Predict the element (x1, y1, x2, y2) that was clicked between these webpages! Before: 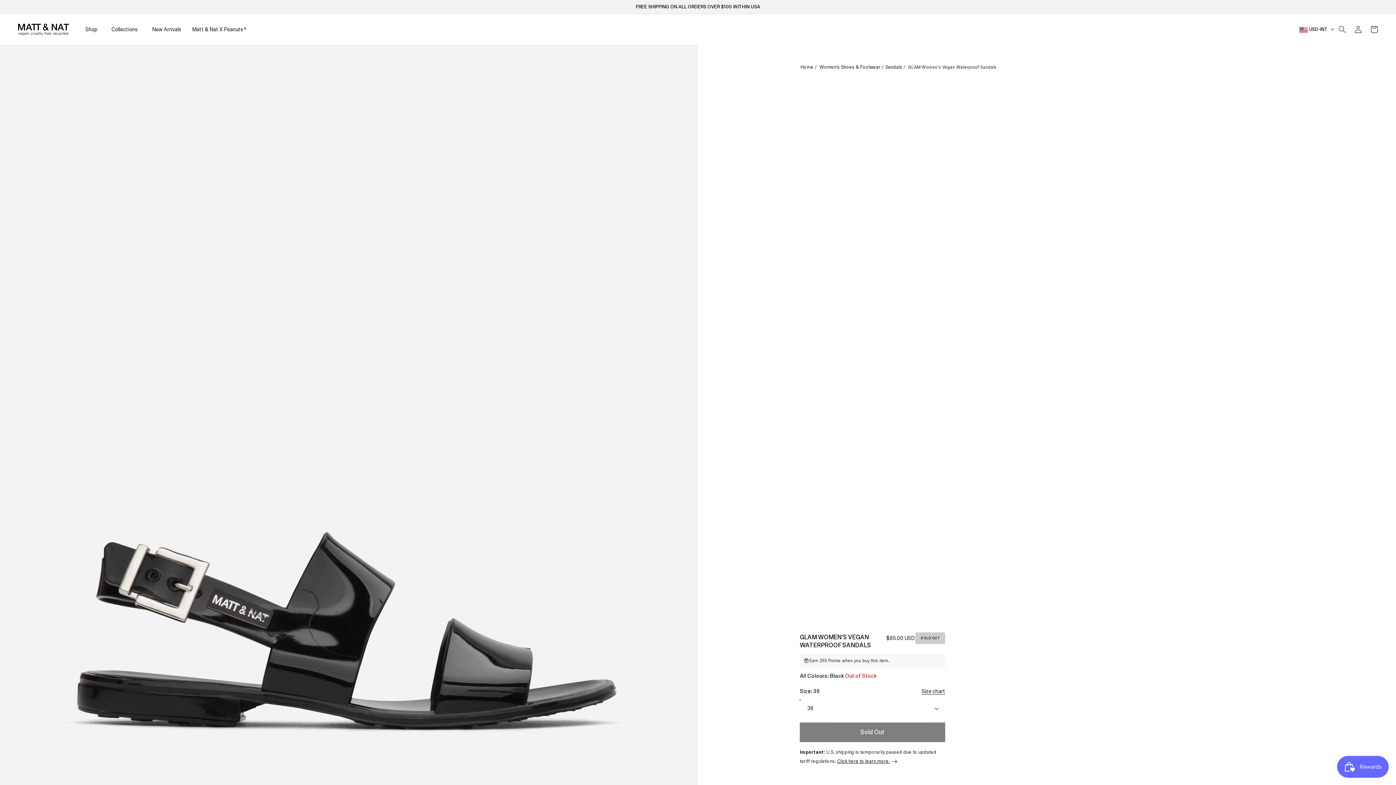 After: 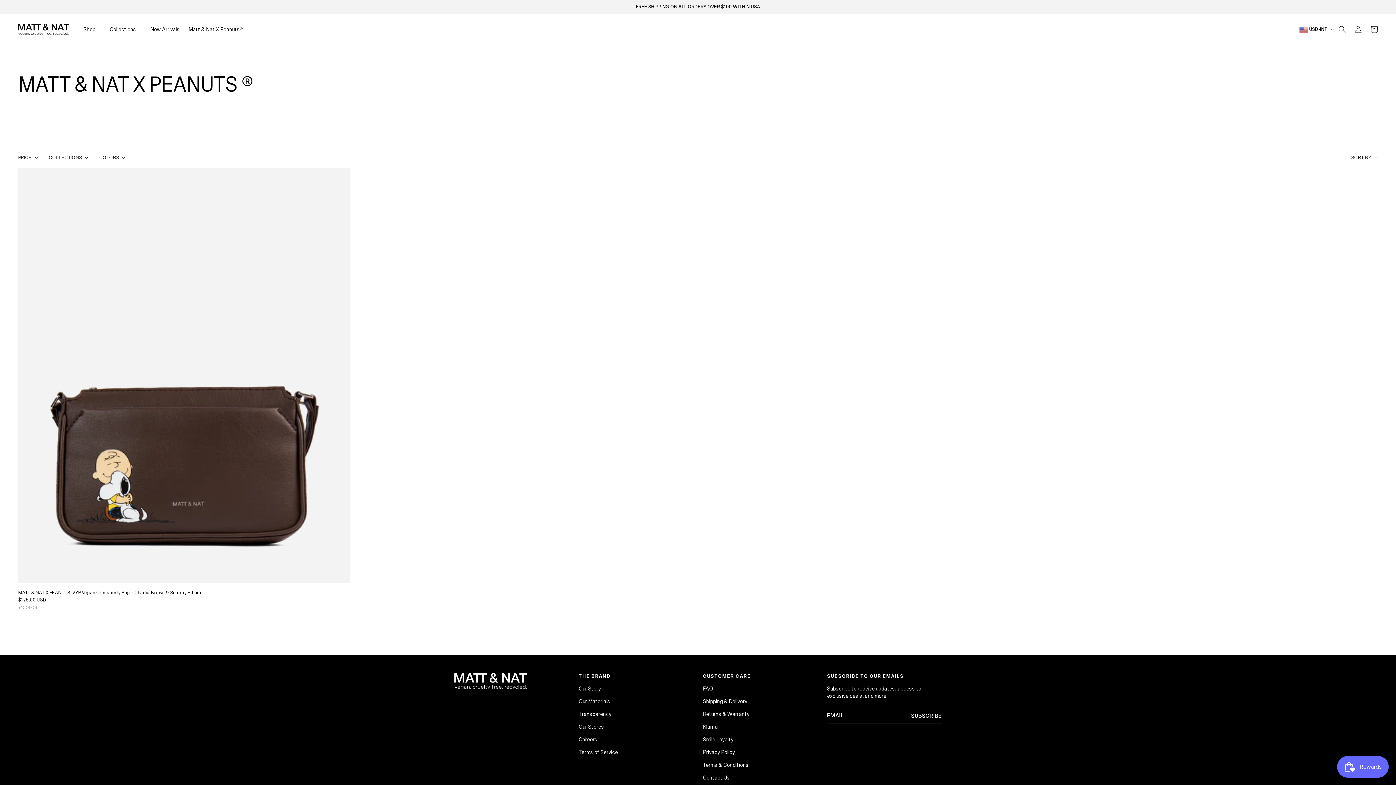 Action: bbox: (187, 14, 251, 44) label: Matt & Nat X Peanuts®